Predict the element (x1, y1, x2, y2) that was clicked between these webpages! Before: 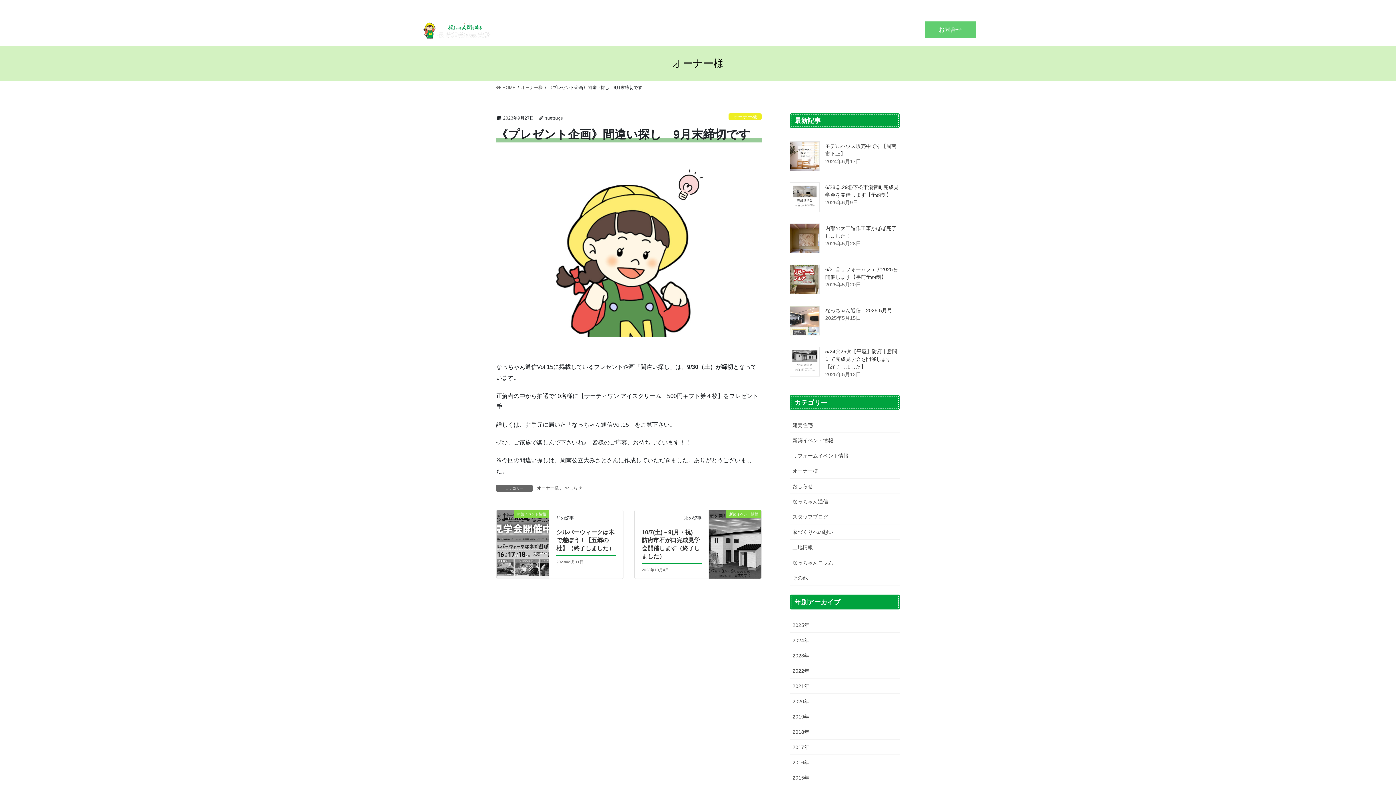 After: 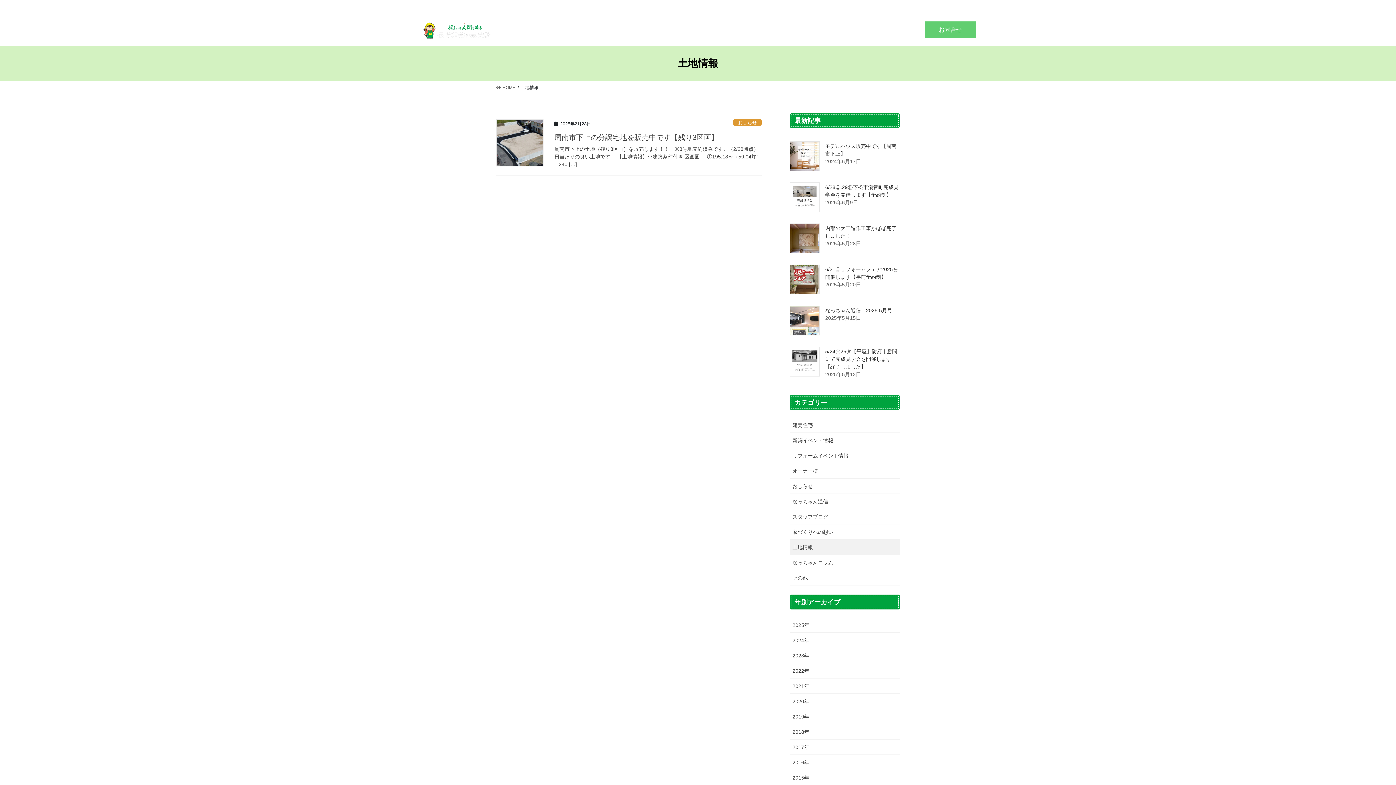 Action: bbox: (790, 540, 900, 555) label: 土地情報